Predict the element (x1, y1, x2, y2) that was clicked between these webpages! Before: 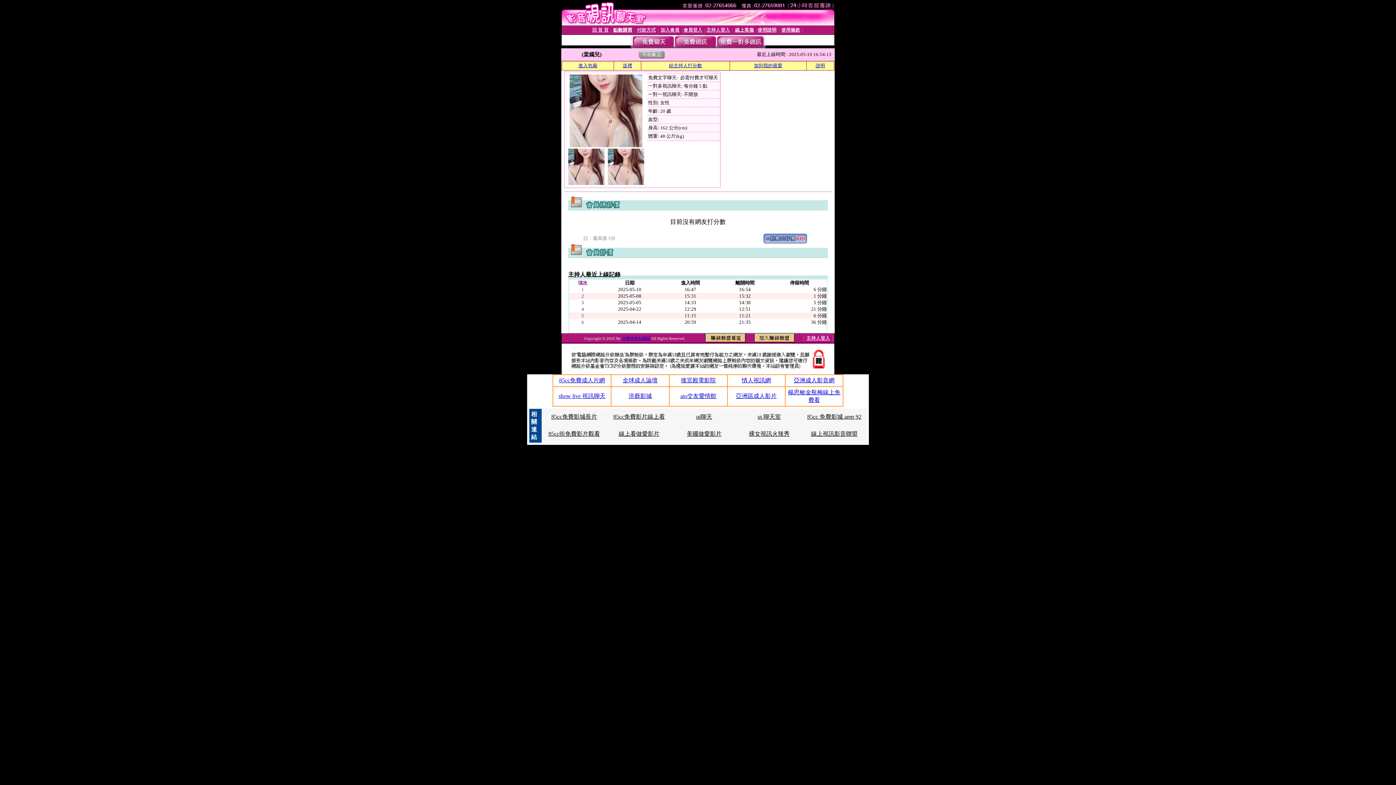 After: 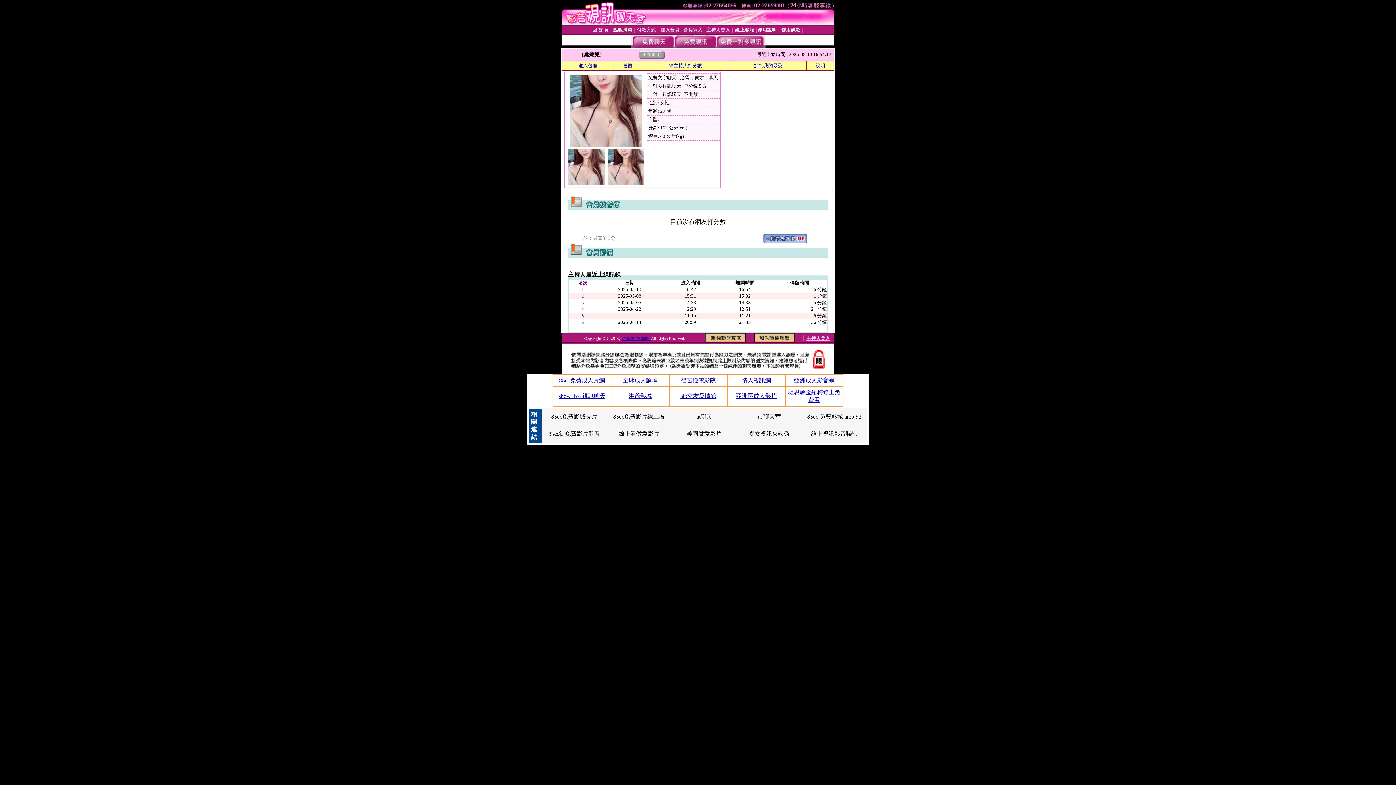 Action: label: 亞洲區成人影片 bbox: (736, 393, 776, 399)